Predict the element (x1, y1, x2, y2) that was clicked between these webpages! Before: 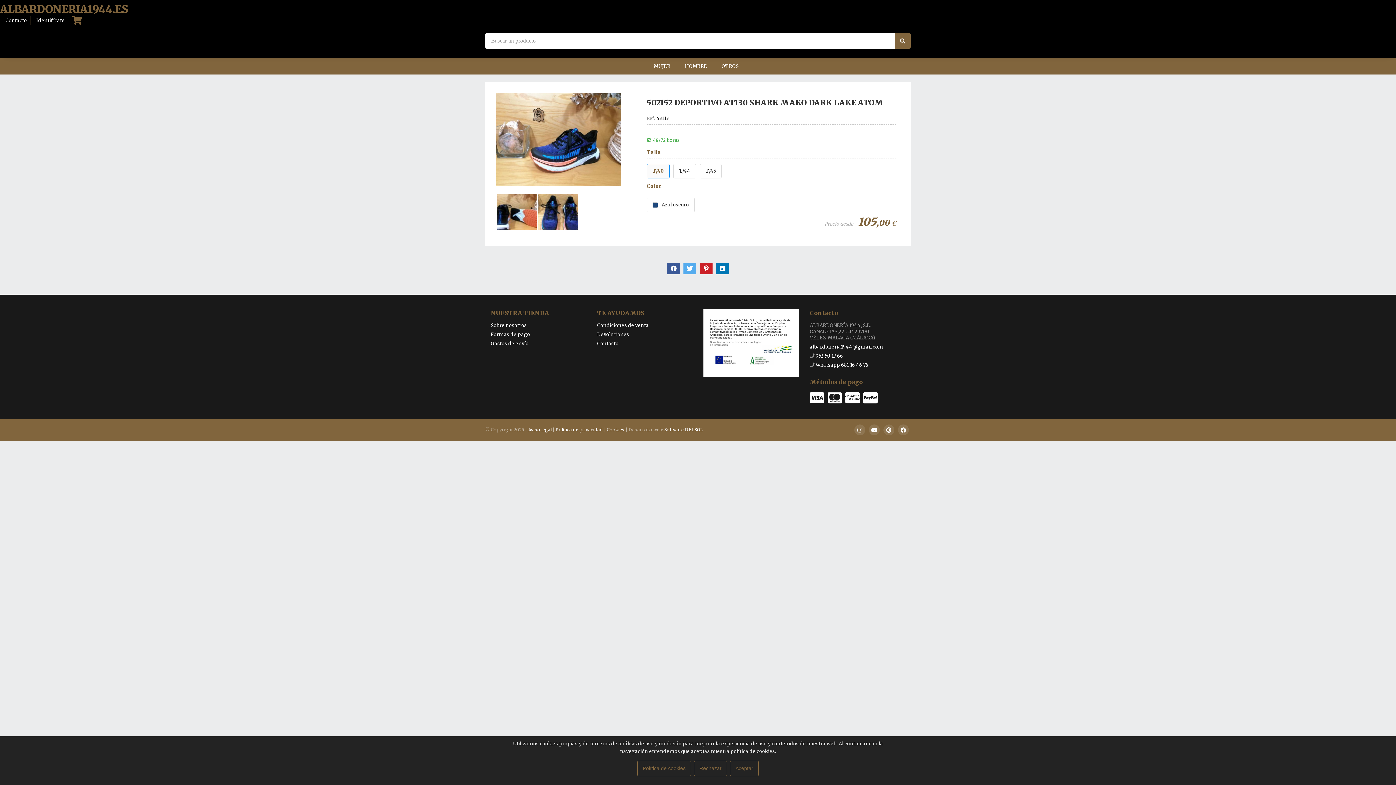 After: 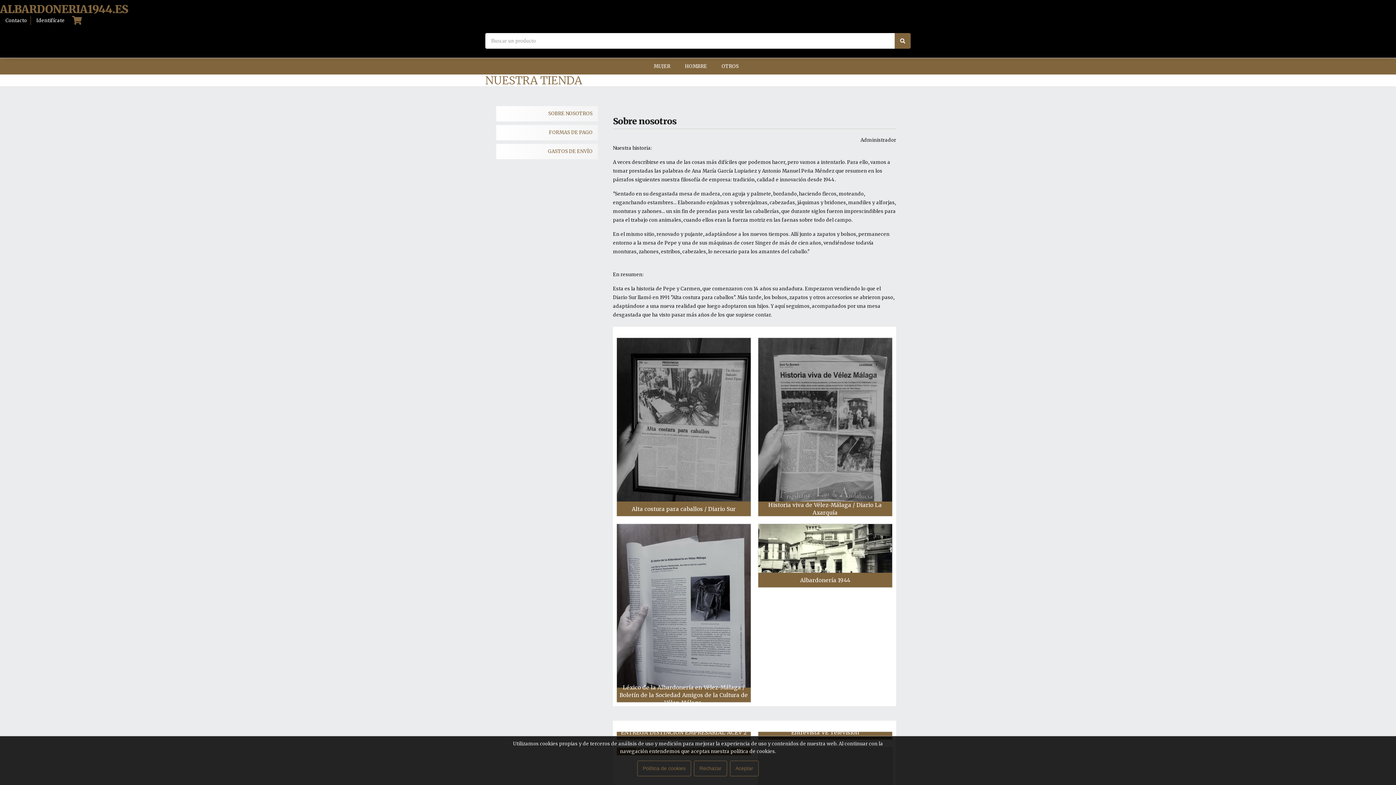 Action: bbox: (490, 322, 526, 328) label: Sobre nosotros